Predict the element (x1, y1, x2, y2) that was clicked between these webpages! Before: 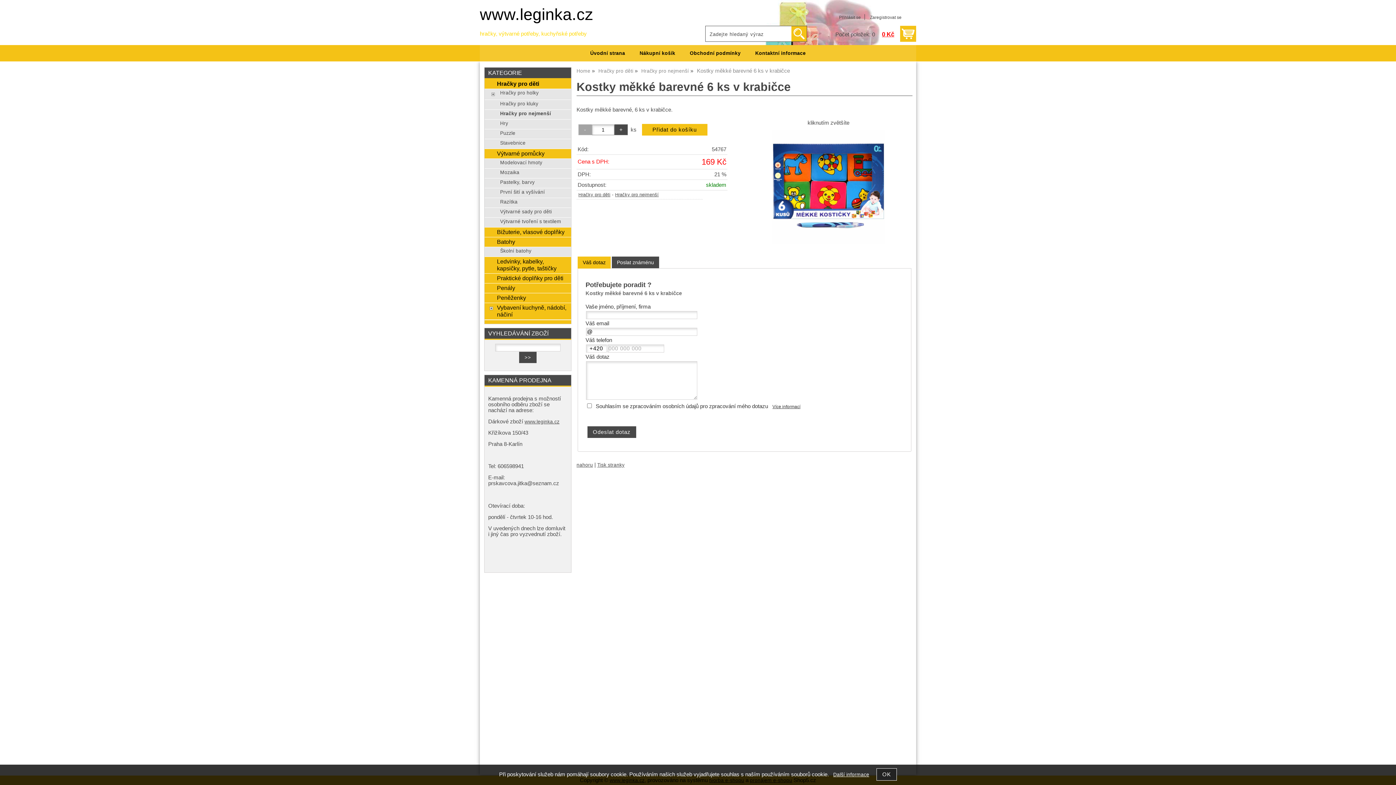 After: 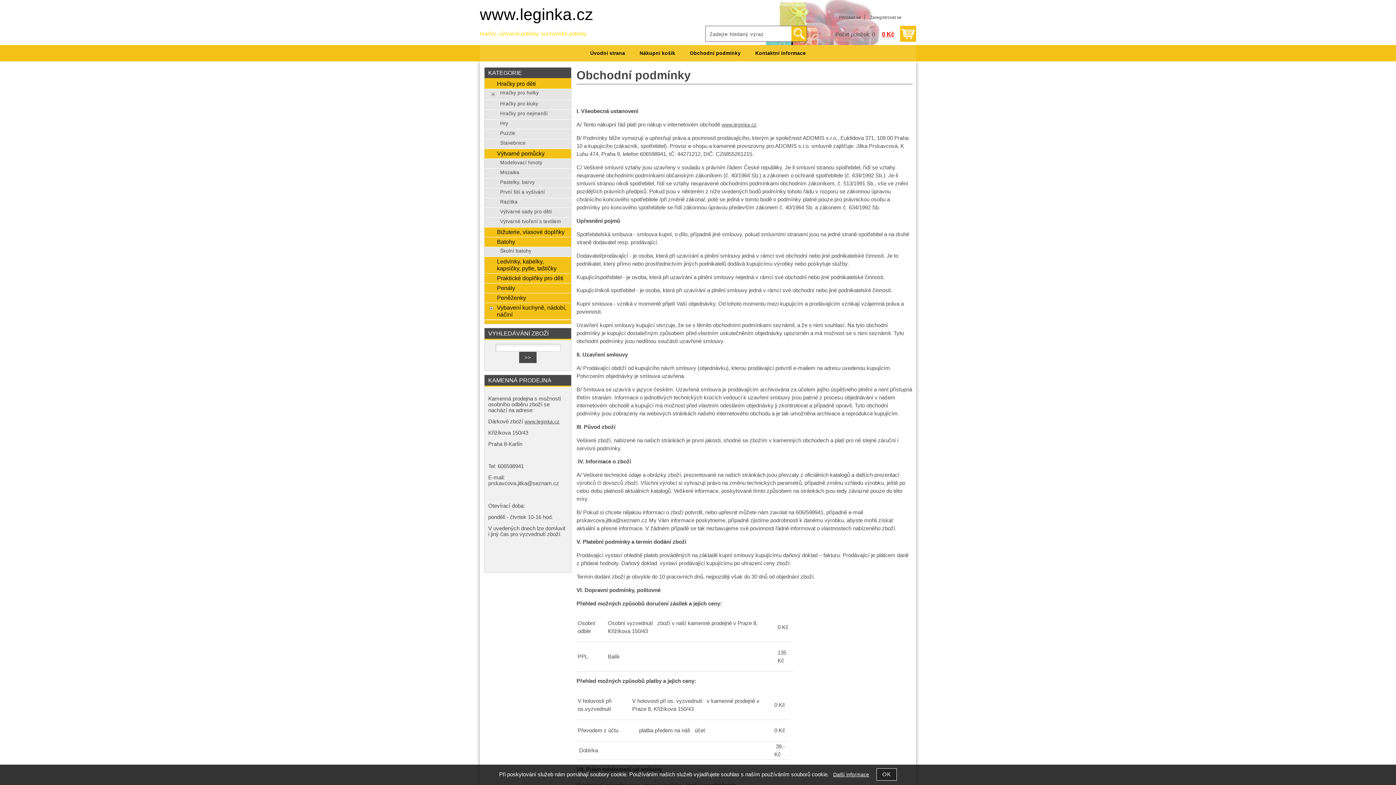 Action: label: Obchodní podmínky bbox: (682, 45, 748, 61)